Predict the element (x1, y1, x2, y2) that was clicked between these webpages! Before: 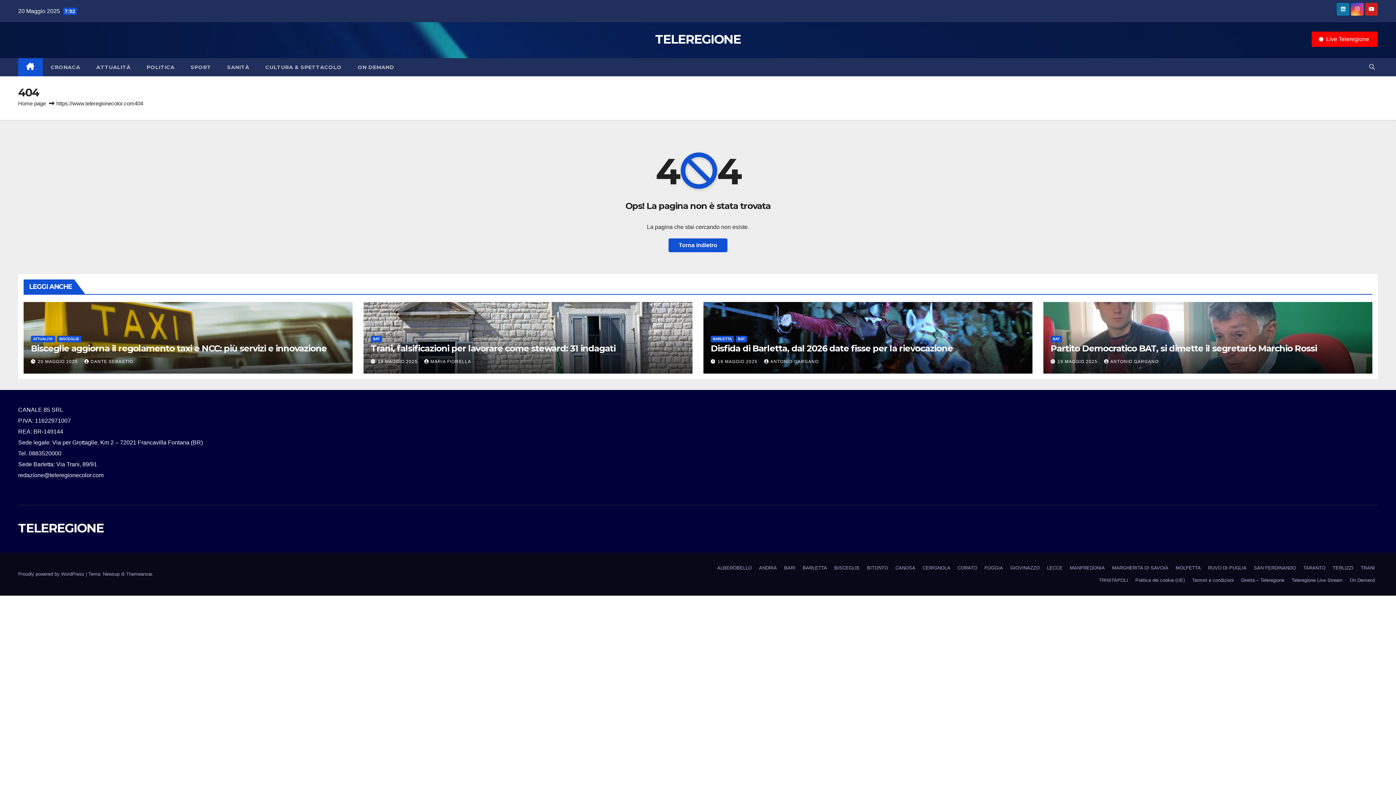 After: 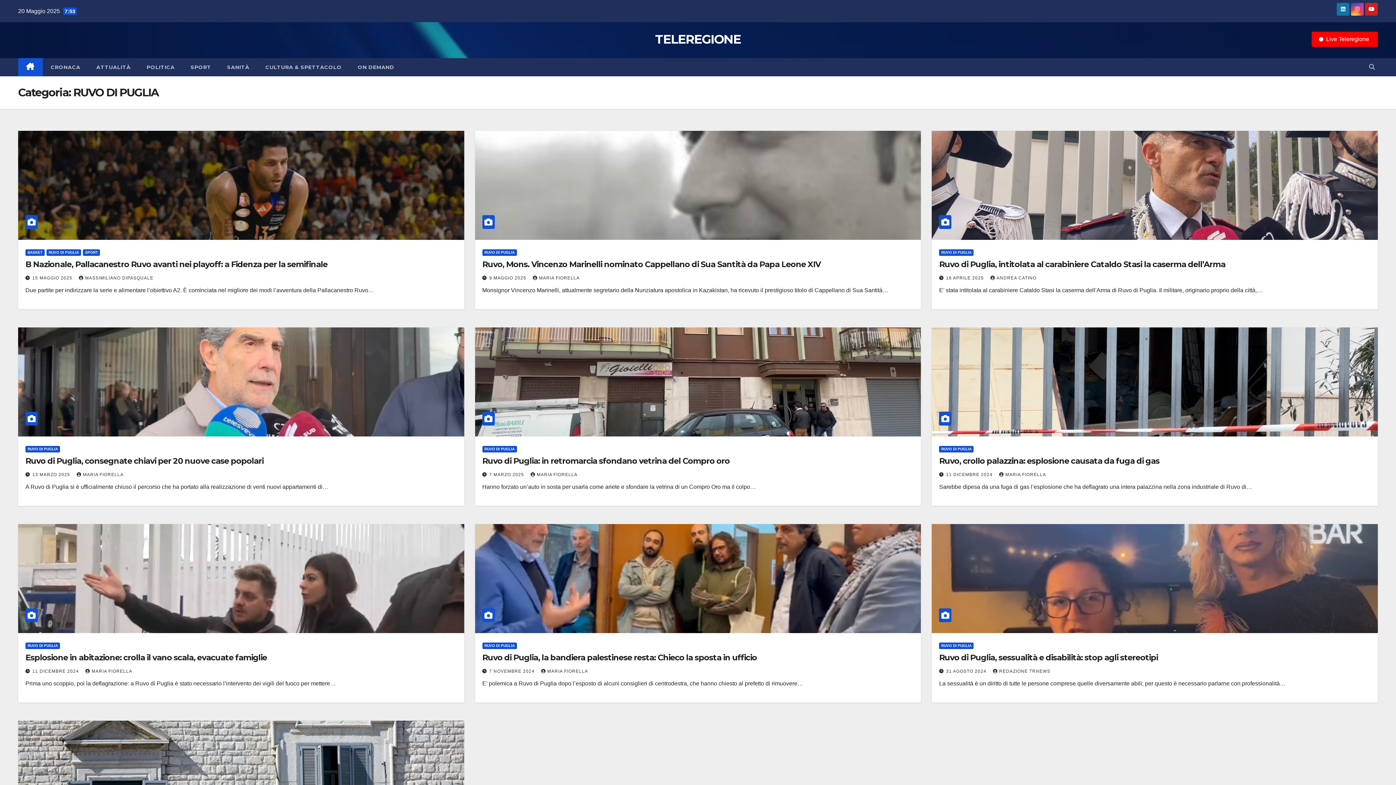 Action: bbox: (1205, 562, 1249, 574) label: RUVO DI PUGLIA